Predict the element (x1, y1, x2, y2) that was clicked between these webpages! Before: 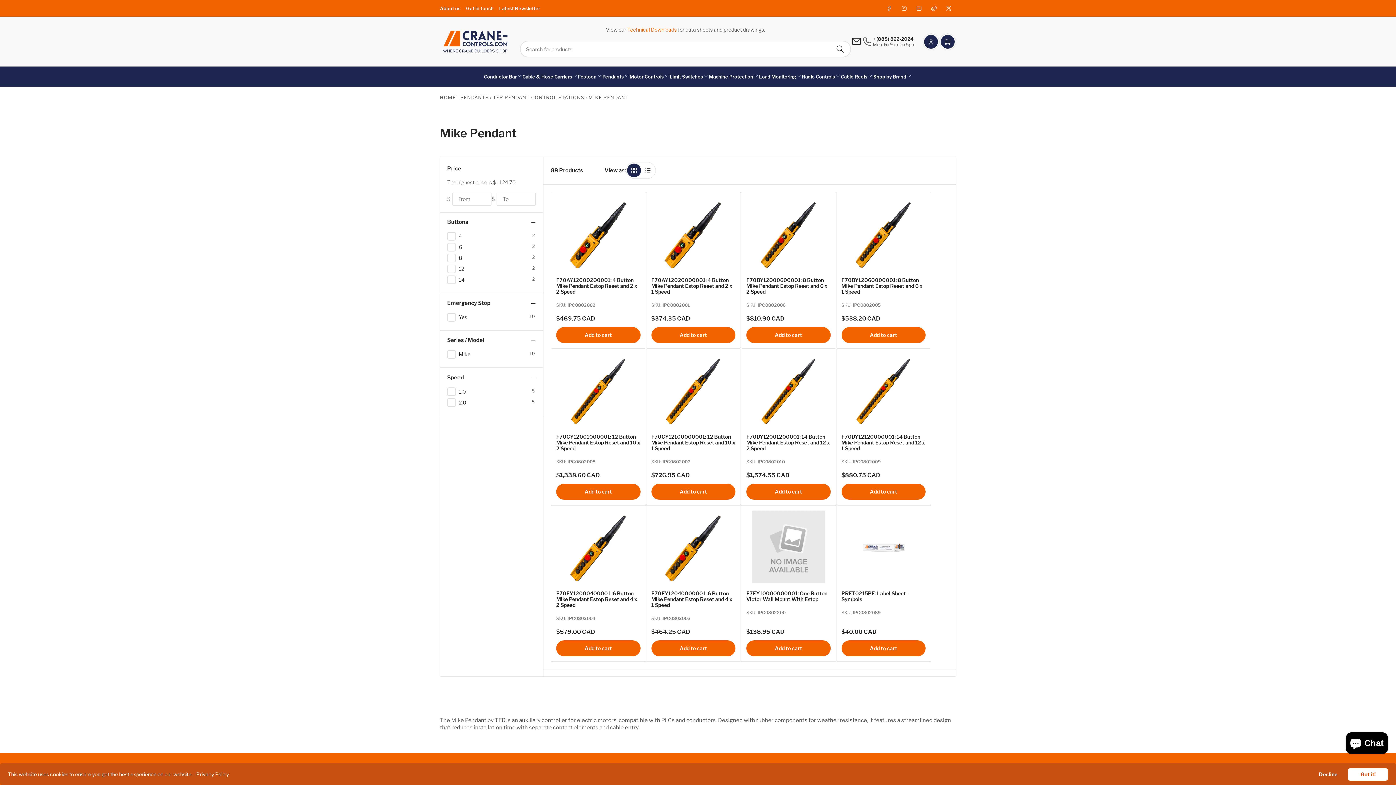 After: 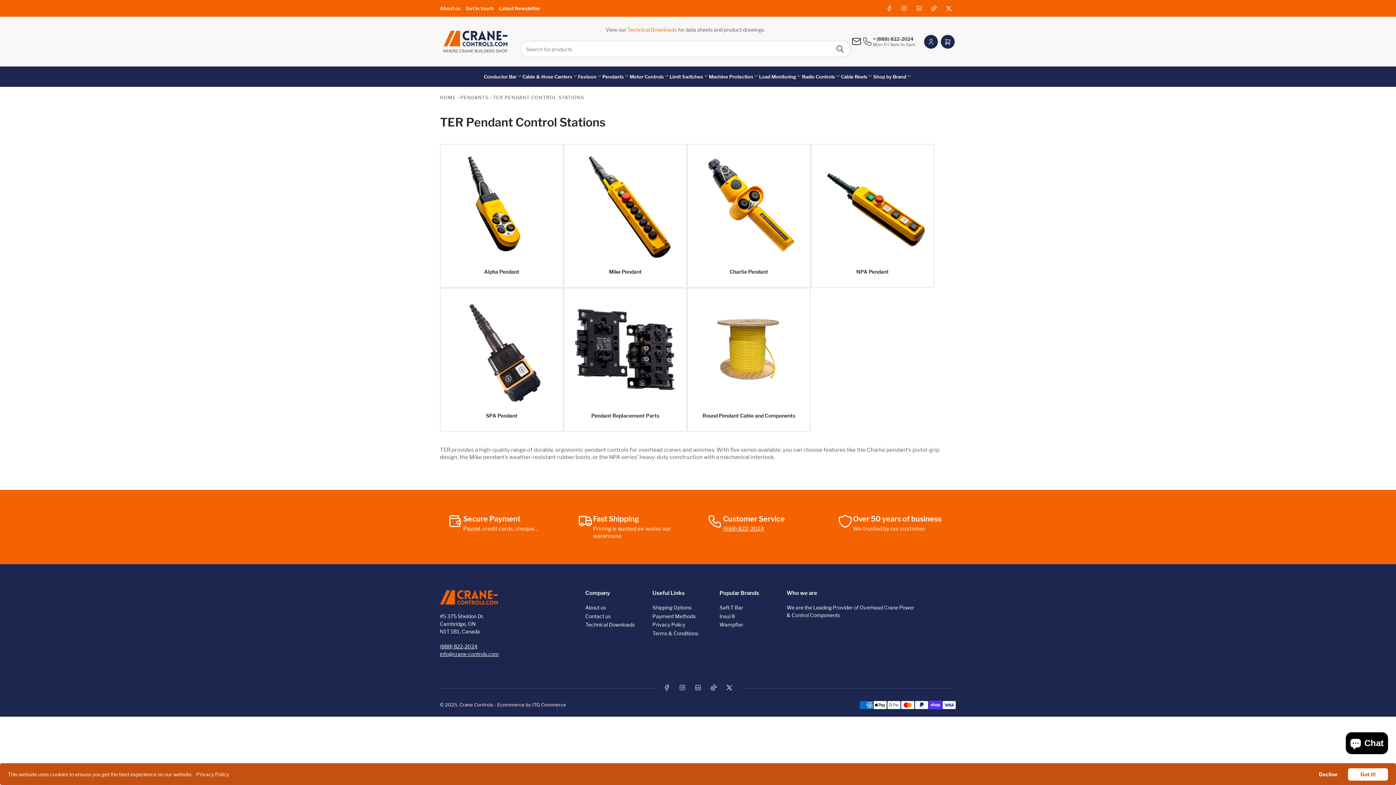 Action: bbox: (493, 90, 584, 104) label: TER PENDANT CONTROL STATIONS